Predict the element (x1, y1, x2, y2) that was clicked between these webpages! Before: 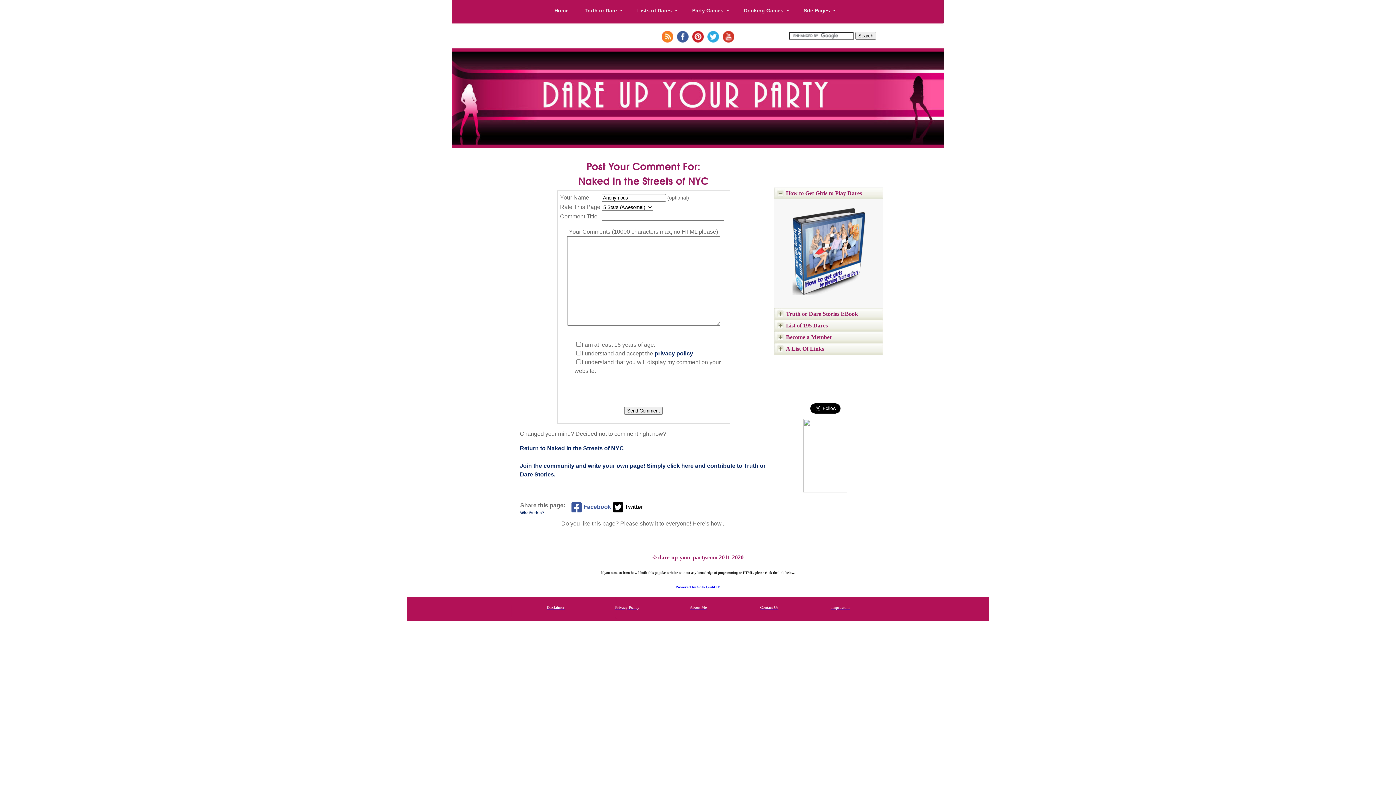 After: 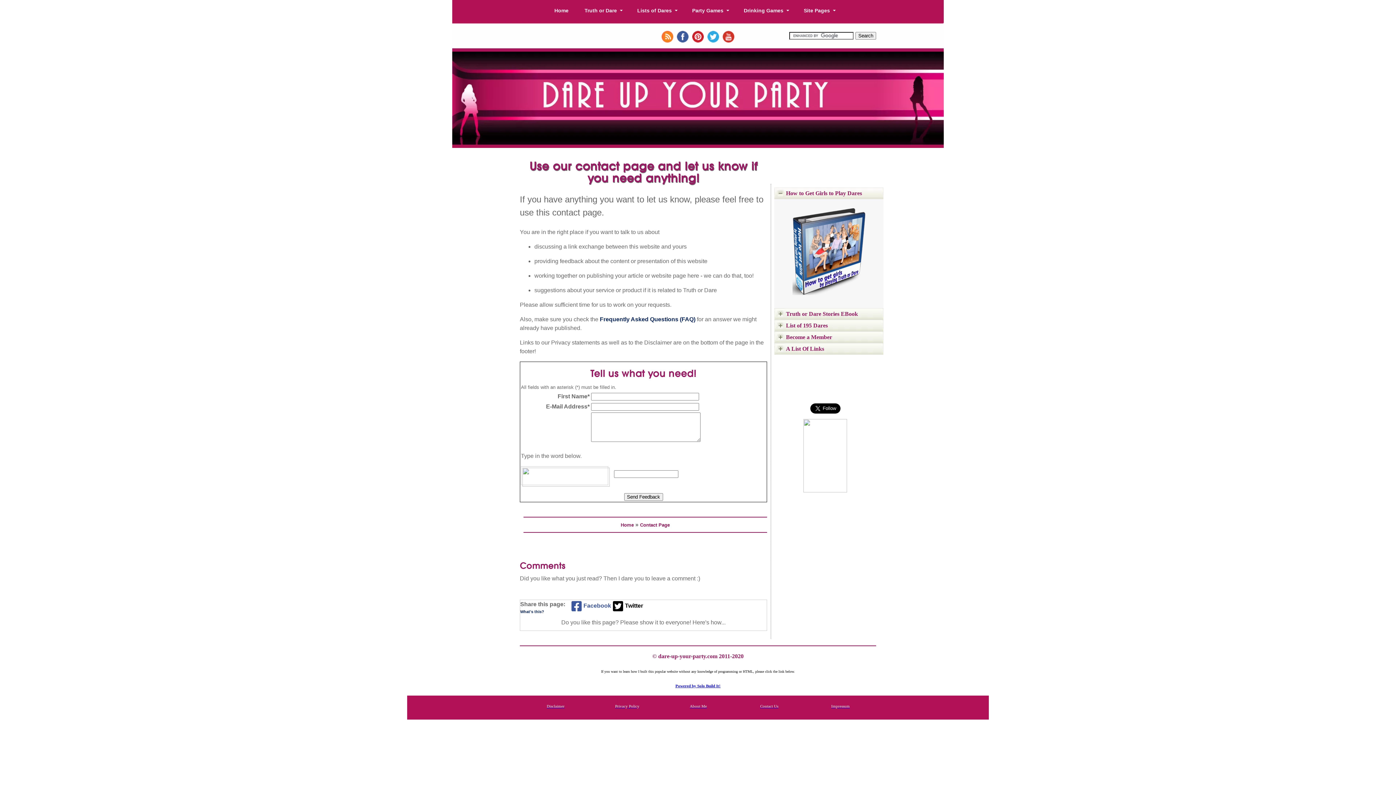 Action: bbox: (760, 603, 778, 610) label: Contact Us